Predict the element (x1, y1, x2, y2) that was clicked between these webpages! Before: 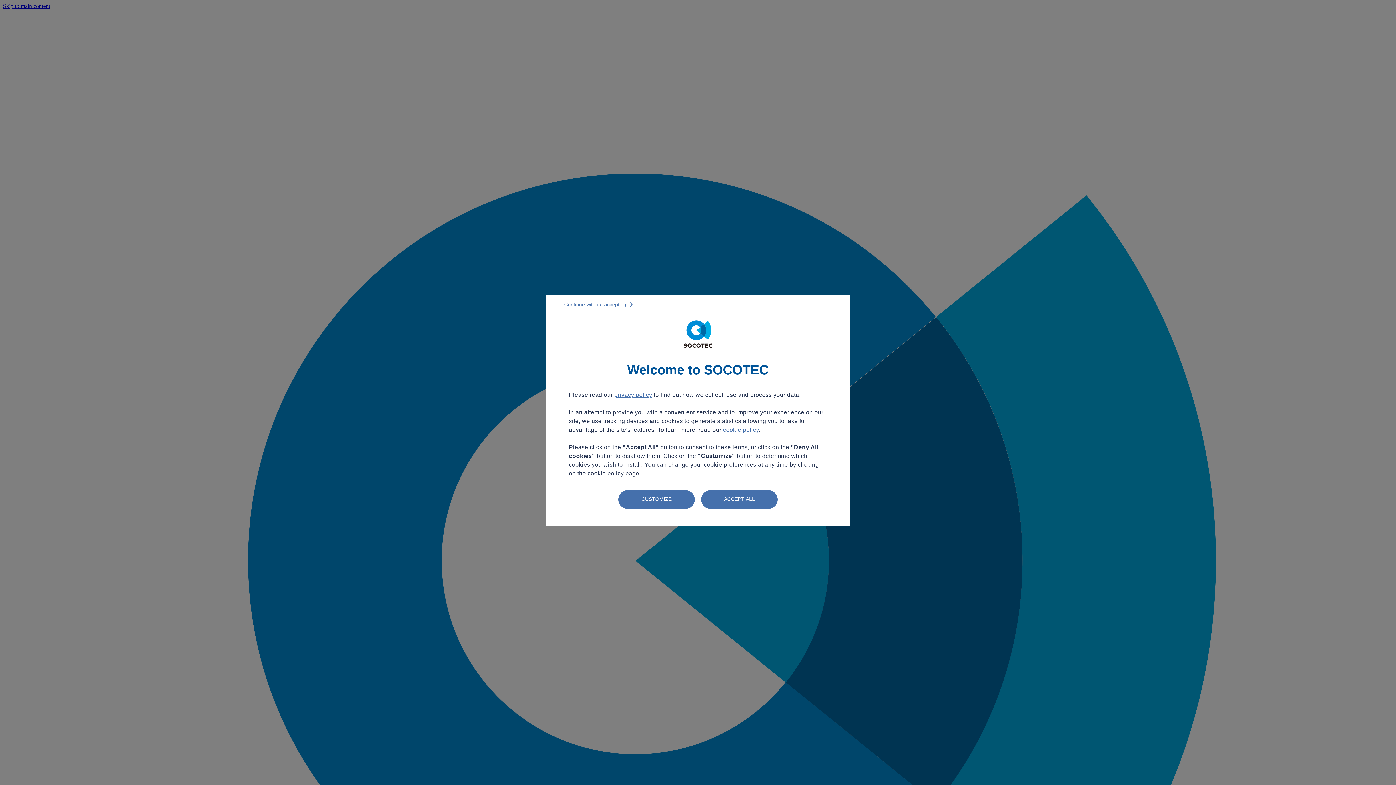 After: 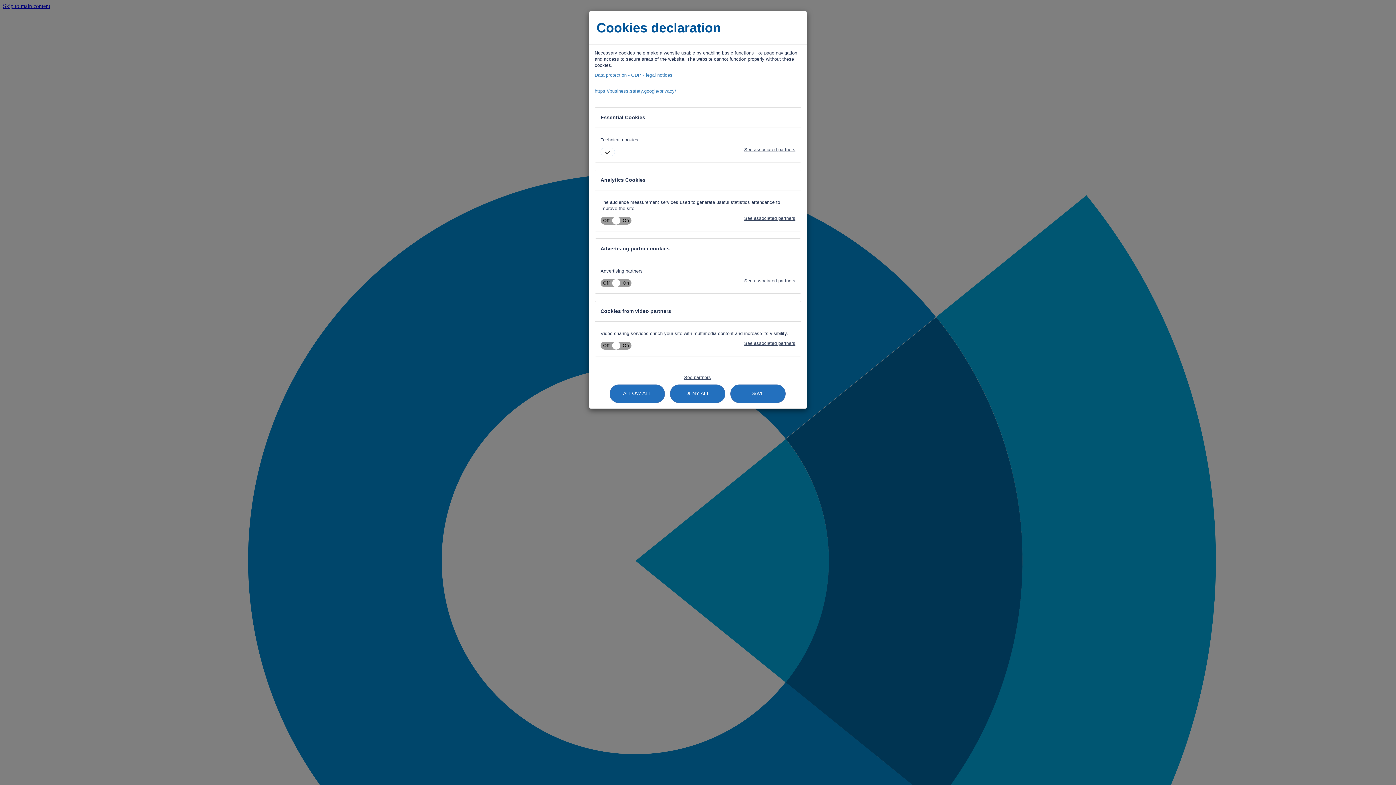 Action: bbox: (618, 490, 694, 509) label: CUSTOMIZE